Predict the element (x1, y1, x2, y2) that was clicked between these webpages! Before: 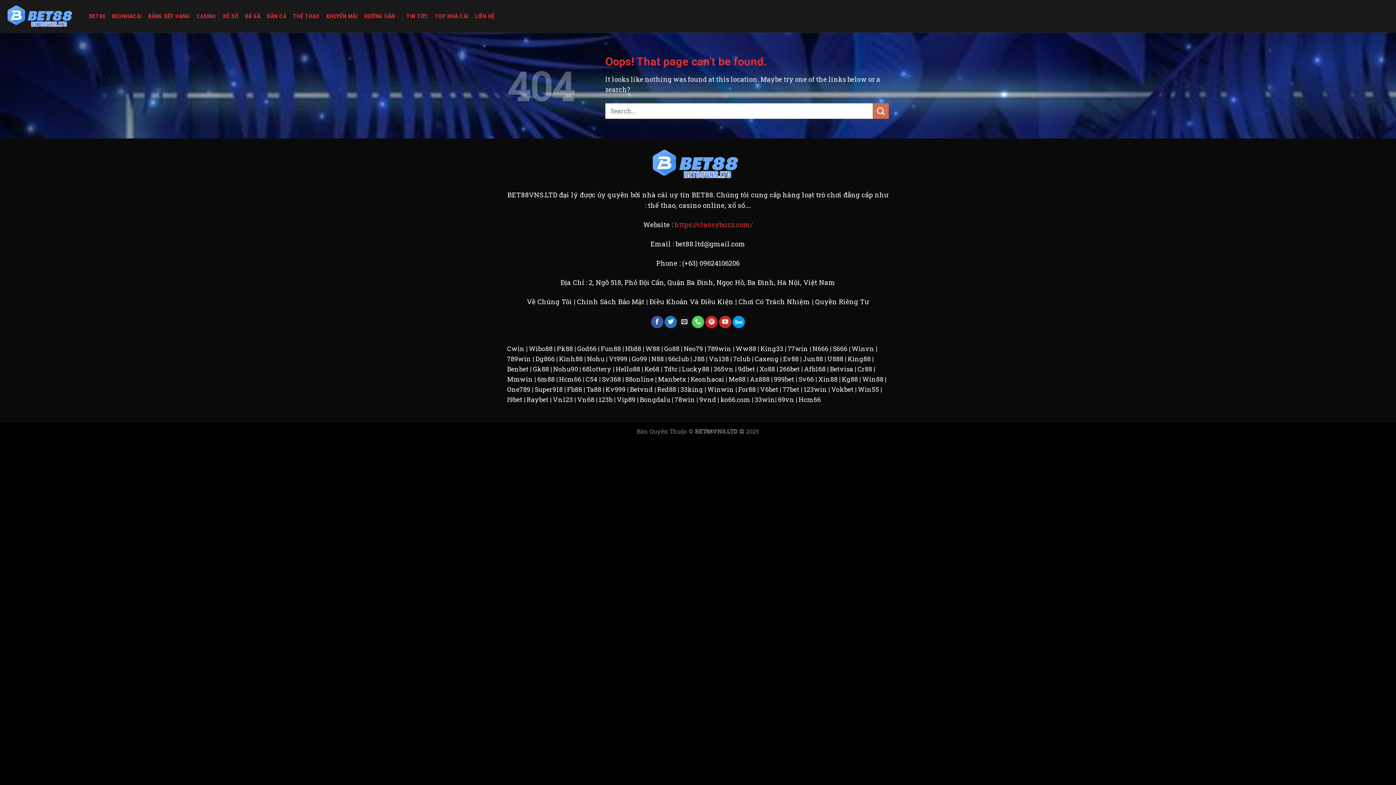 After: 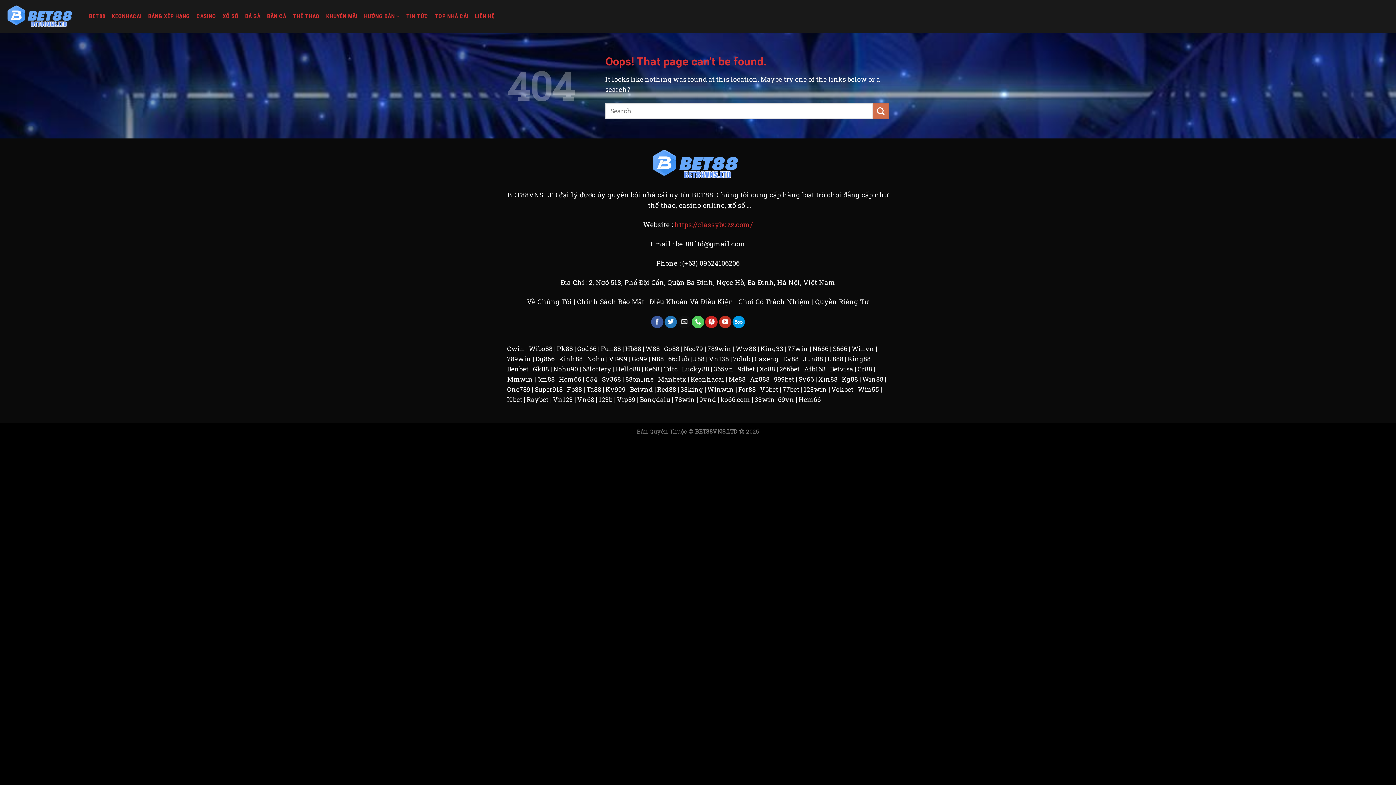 Action: bbox: (678, 315, 690, 328) label: Send us an email